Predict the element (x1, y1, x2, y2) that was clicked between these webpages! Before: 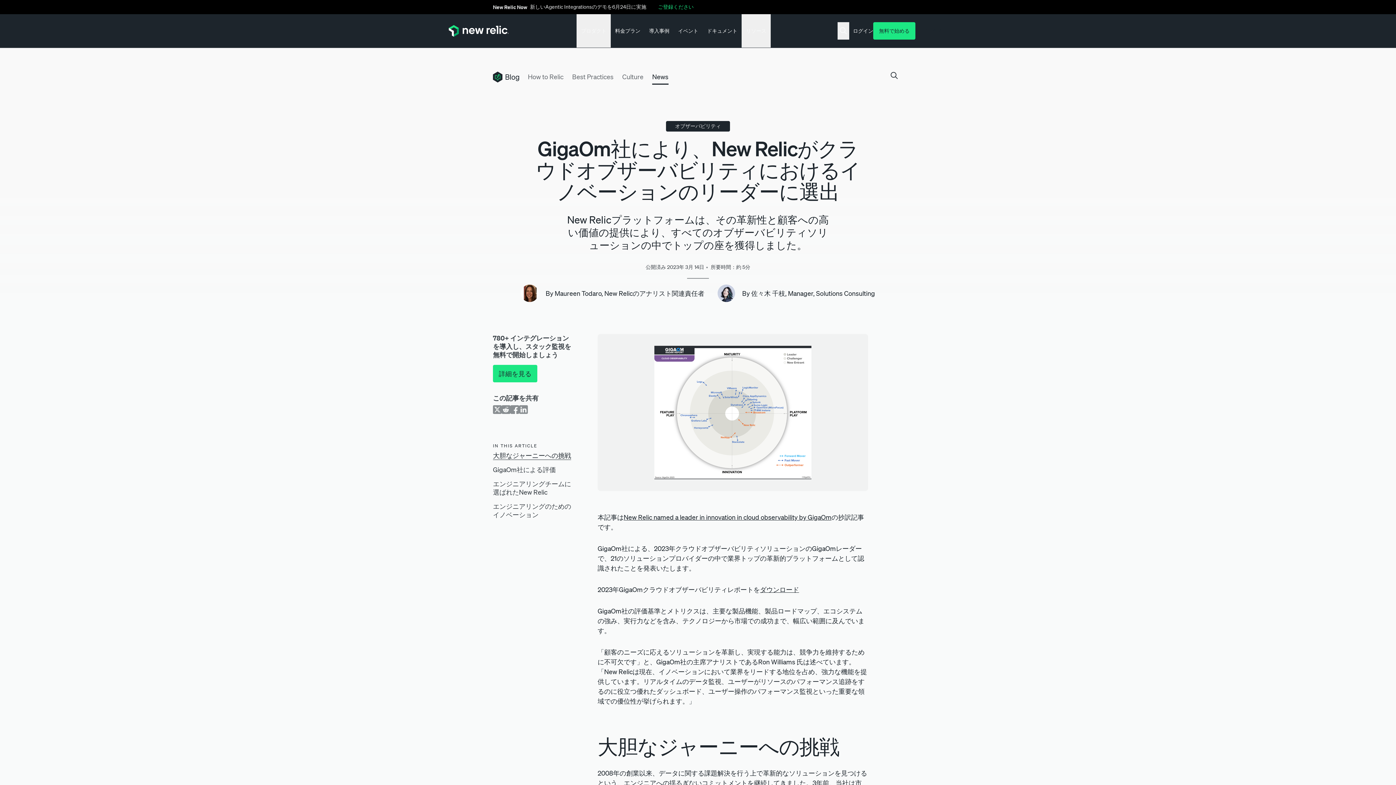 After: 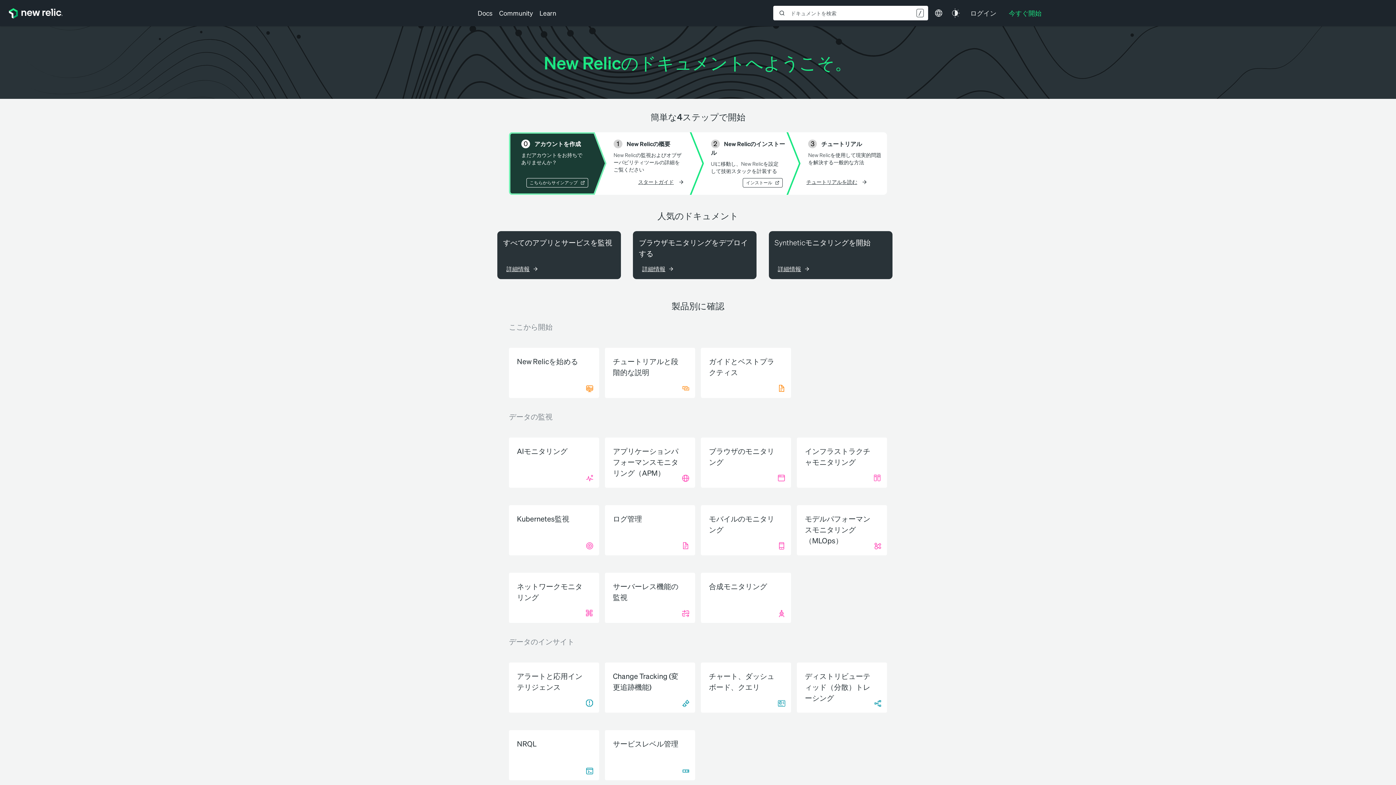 Action: label: ドキュメント bbox: (702, 14, 741, 47)